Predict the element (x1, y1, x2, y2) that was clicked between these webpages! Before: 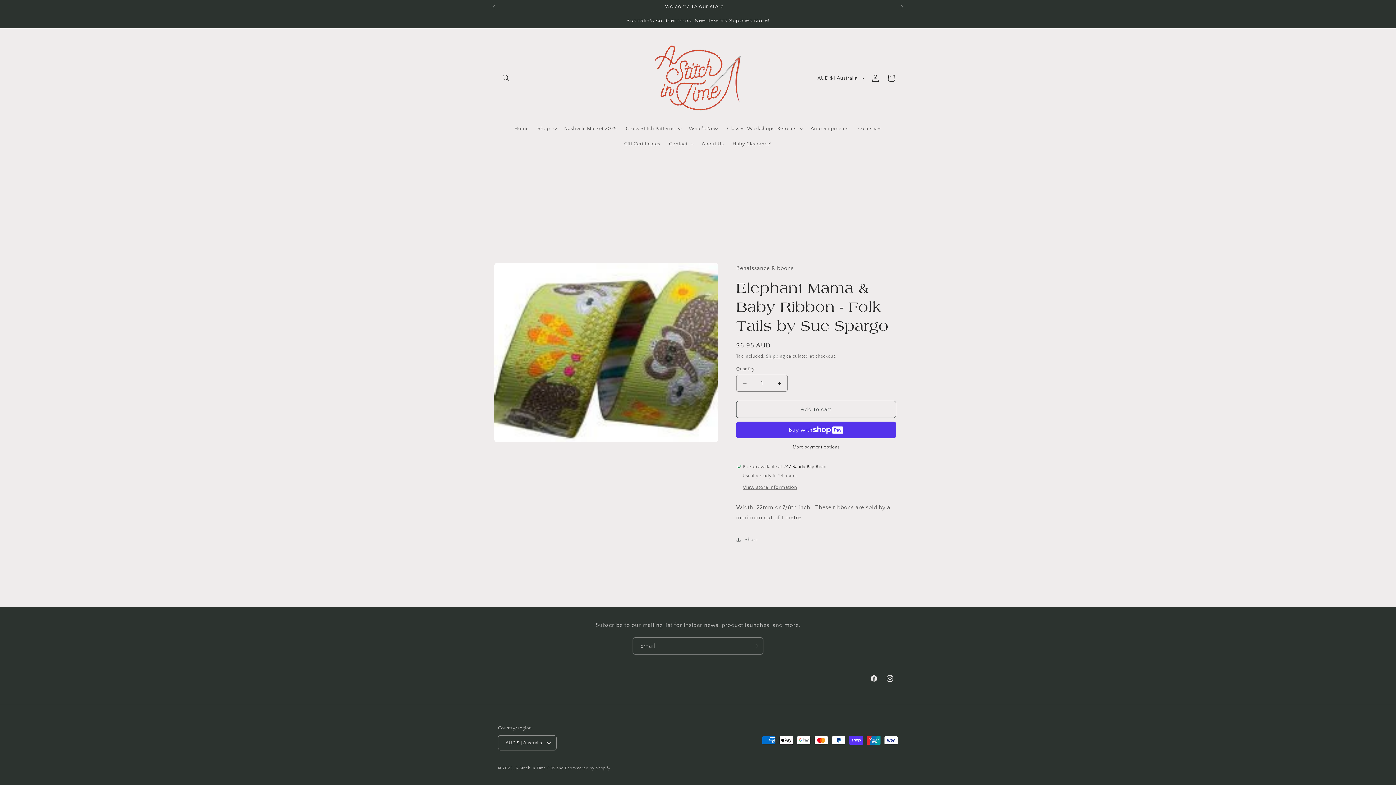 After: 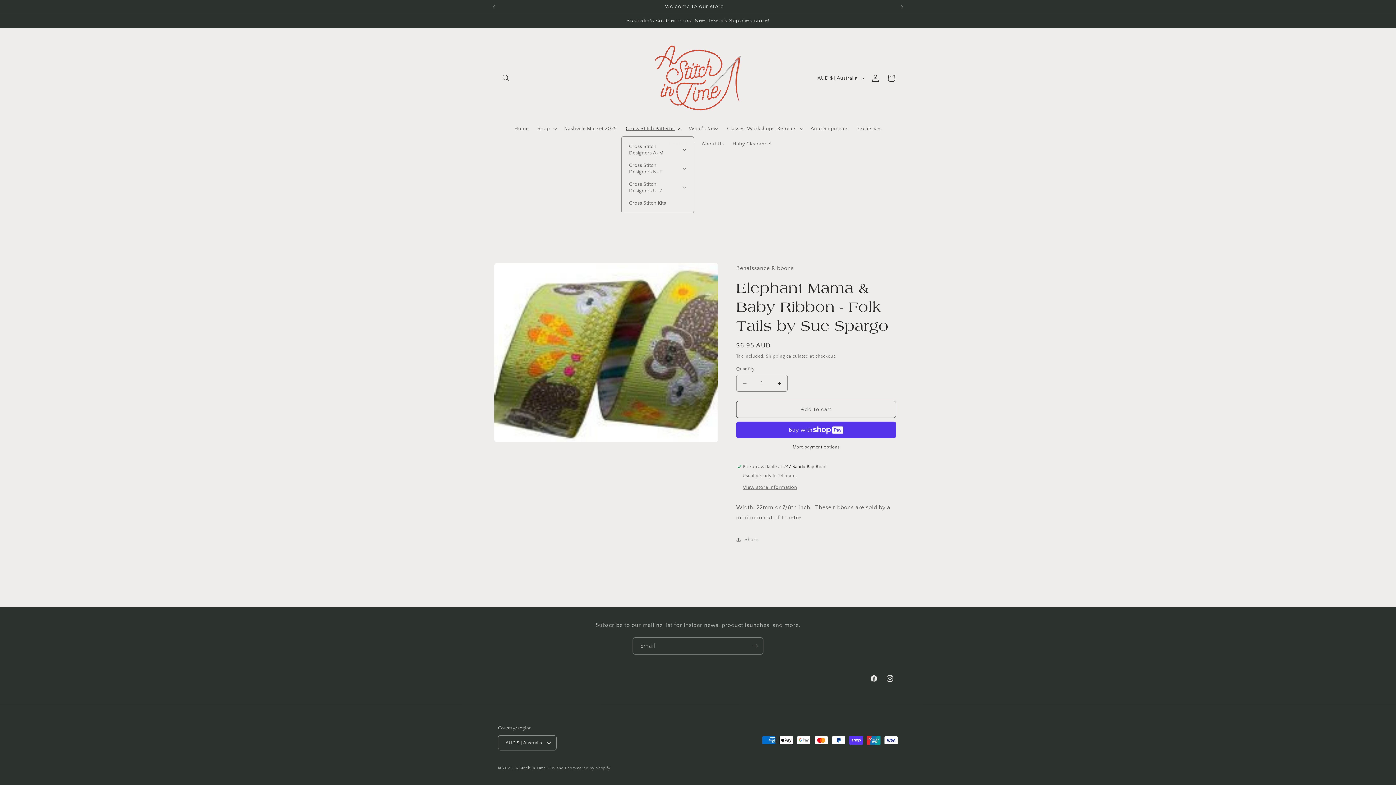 Action: label: Cross Stitch Patterns bbox: (621, 120, 684, 136)